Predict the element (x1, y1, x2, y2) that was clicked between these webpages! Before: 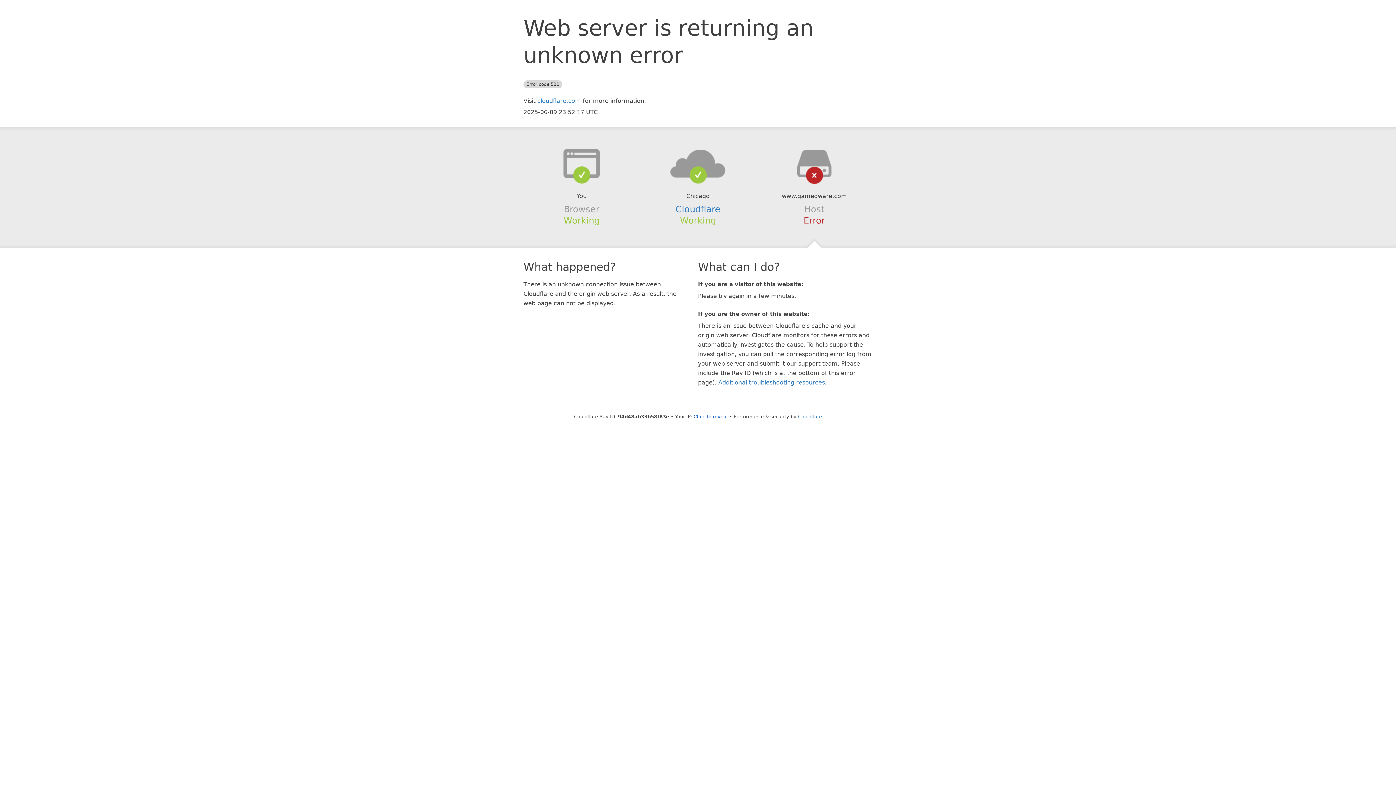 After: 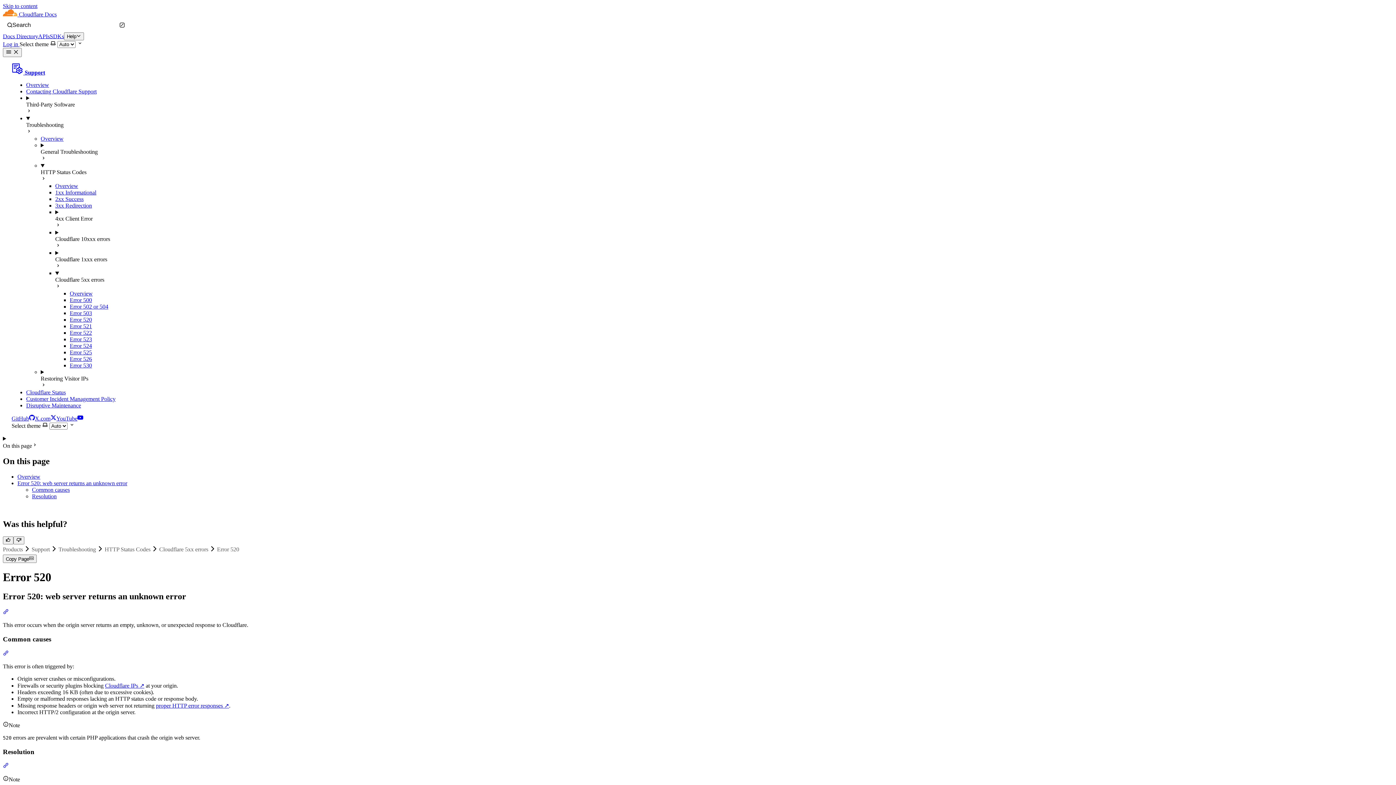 Action: bbox: (718, 379, 825, 386) label: Additional troubleshooting resources